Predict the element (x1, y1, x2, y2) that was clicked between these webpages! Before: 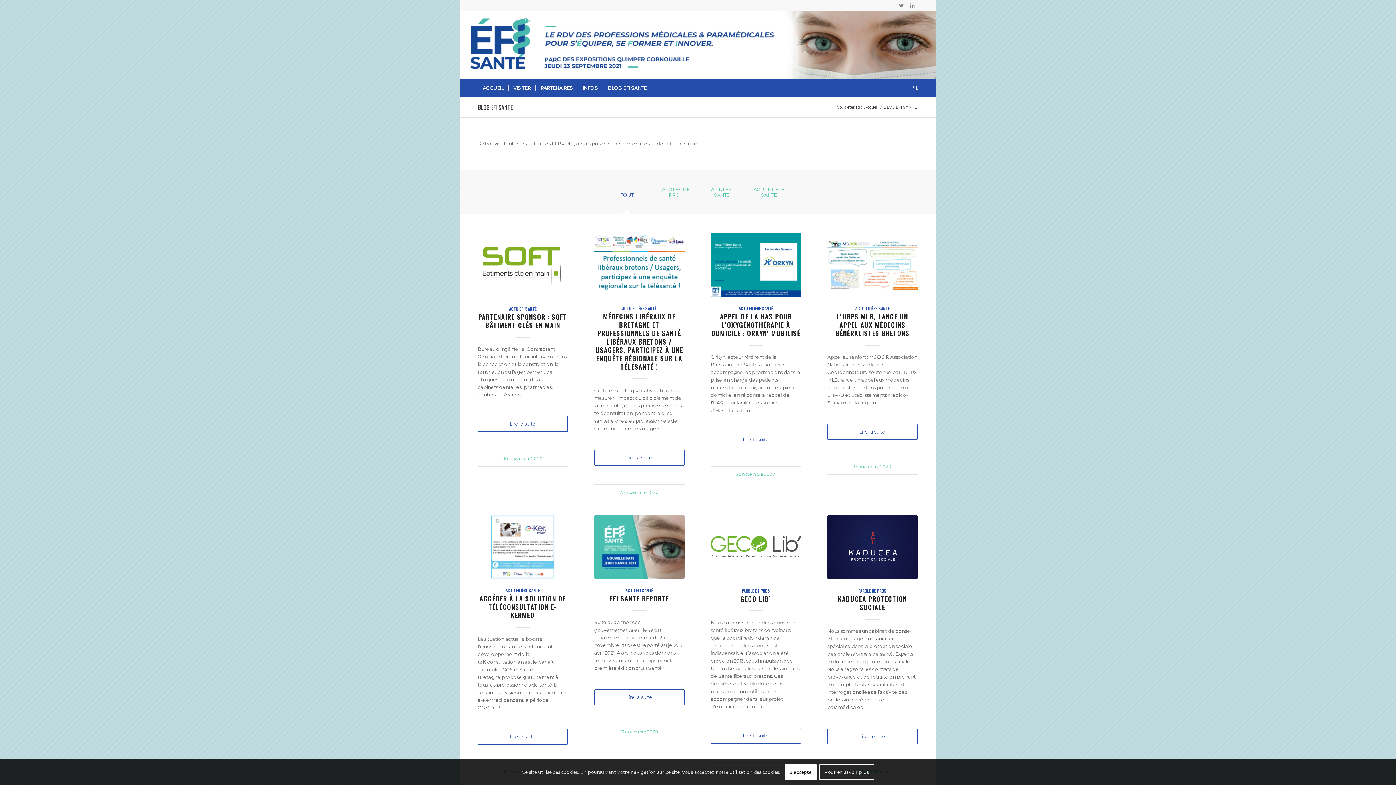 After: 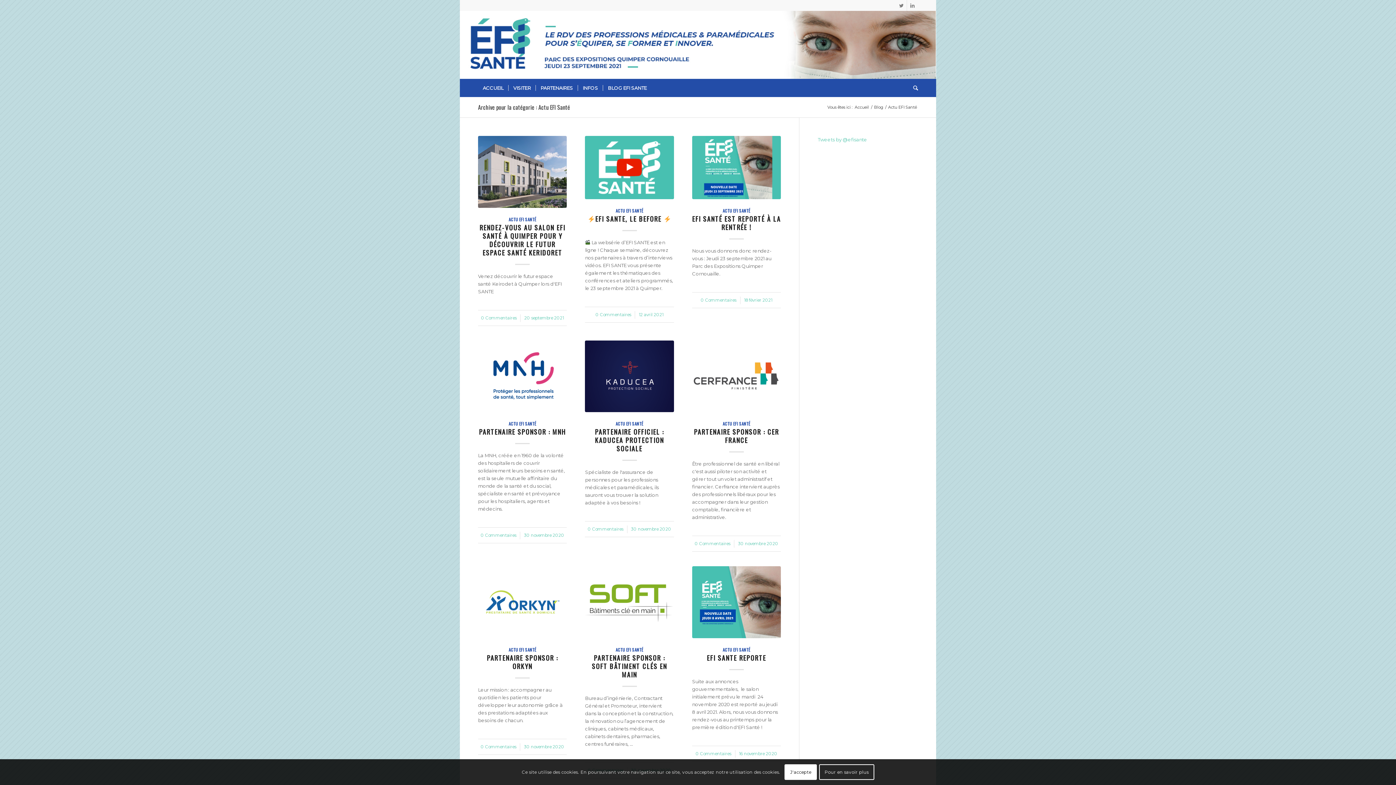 Action: label: ACTU EFI SANTÉ bbox: (509, 305, 536, 311)